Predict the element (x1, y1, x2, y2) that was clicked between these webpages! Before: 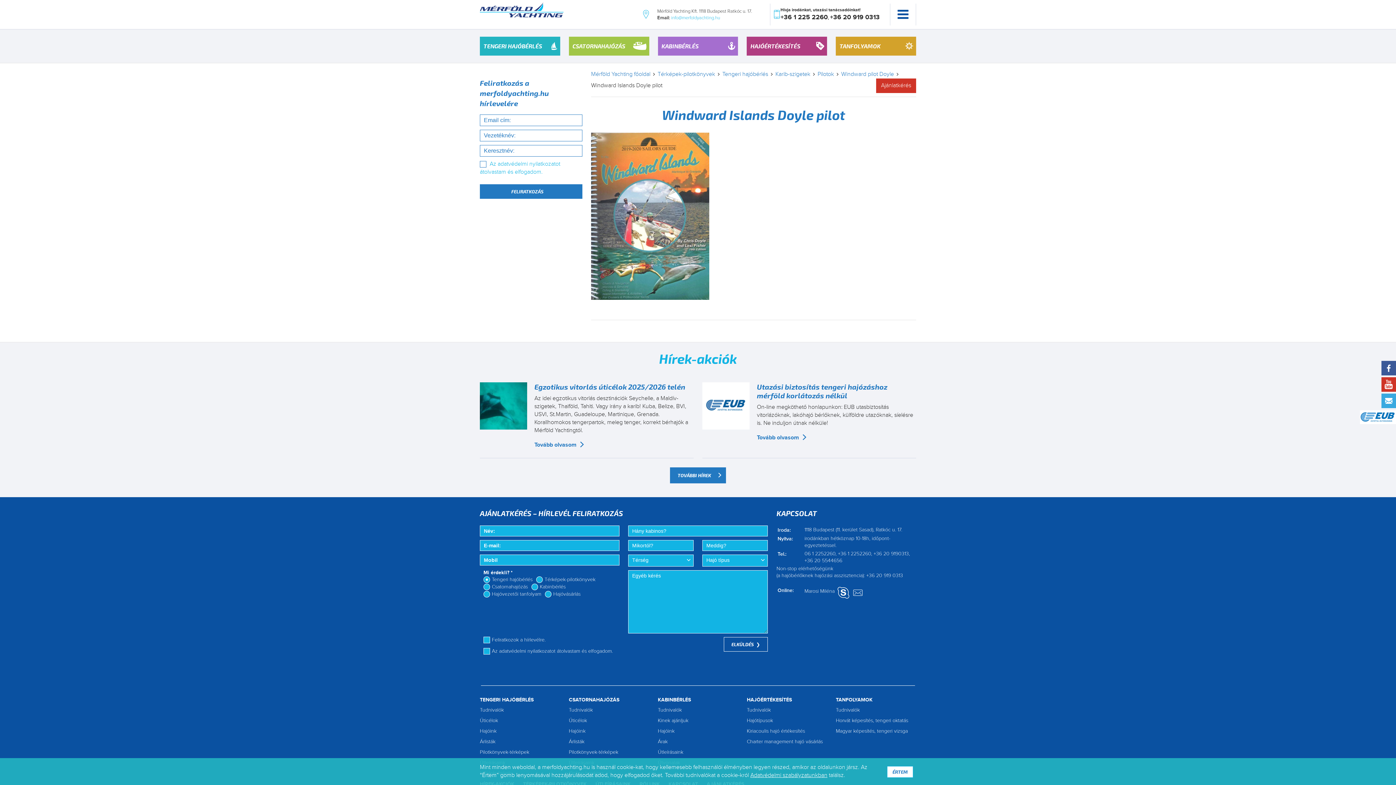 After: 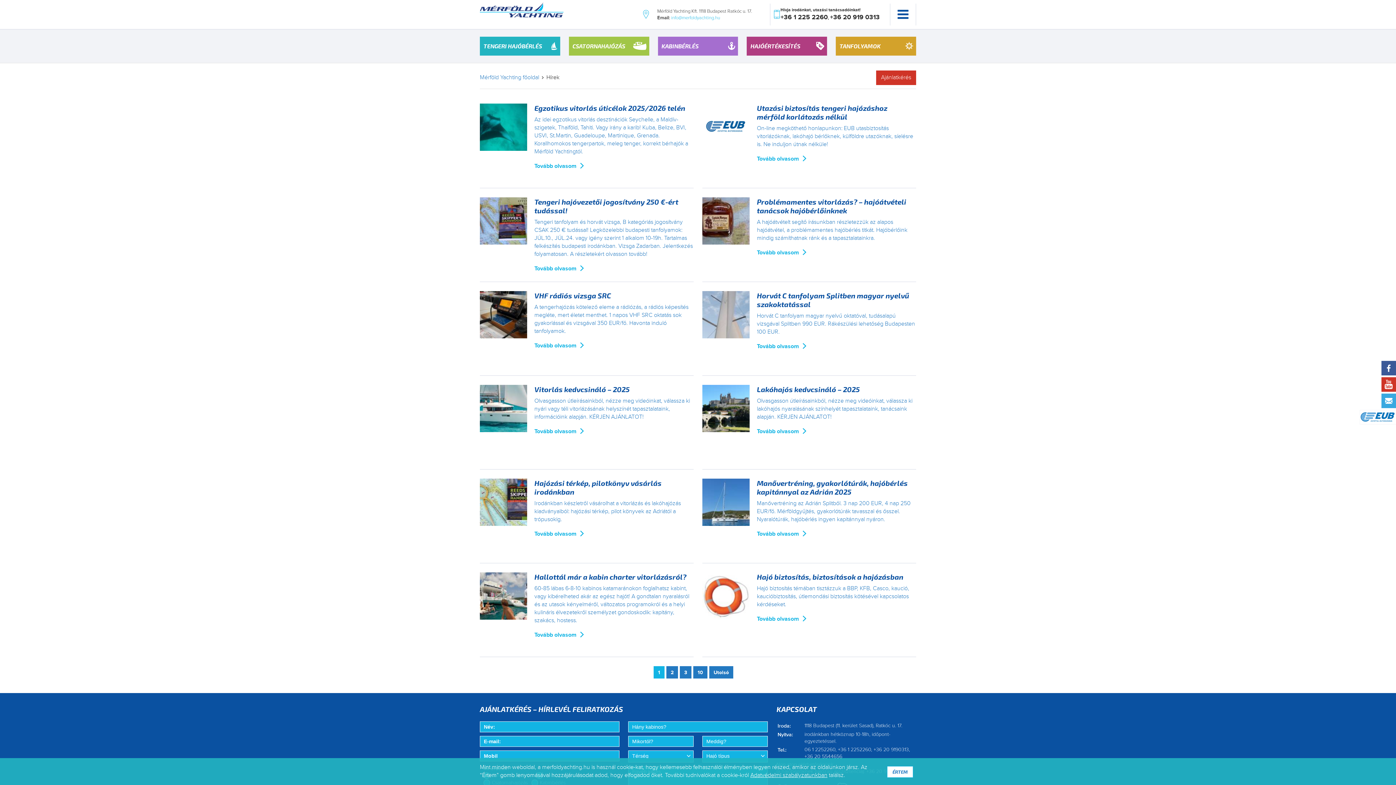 Action: bbox: (670, 467, 726, 483) label: TOVÁBBI HÍREK